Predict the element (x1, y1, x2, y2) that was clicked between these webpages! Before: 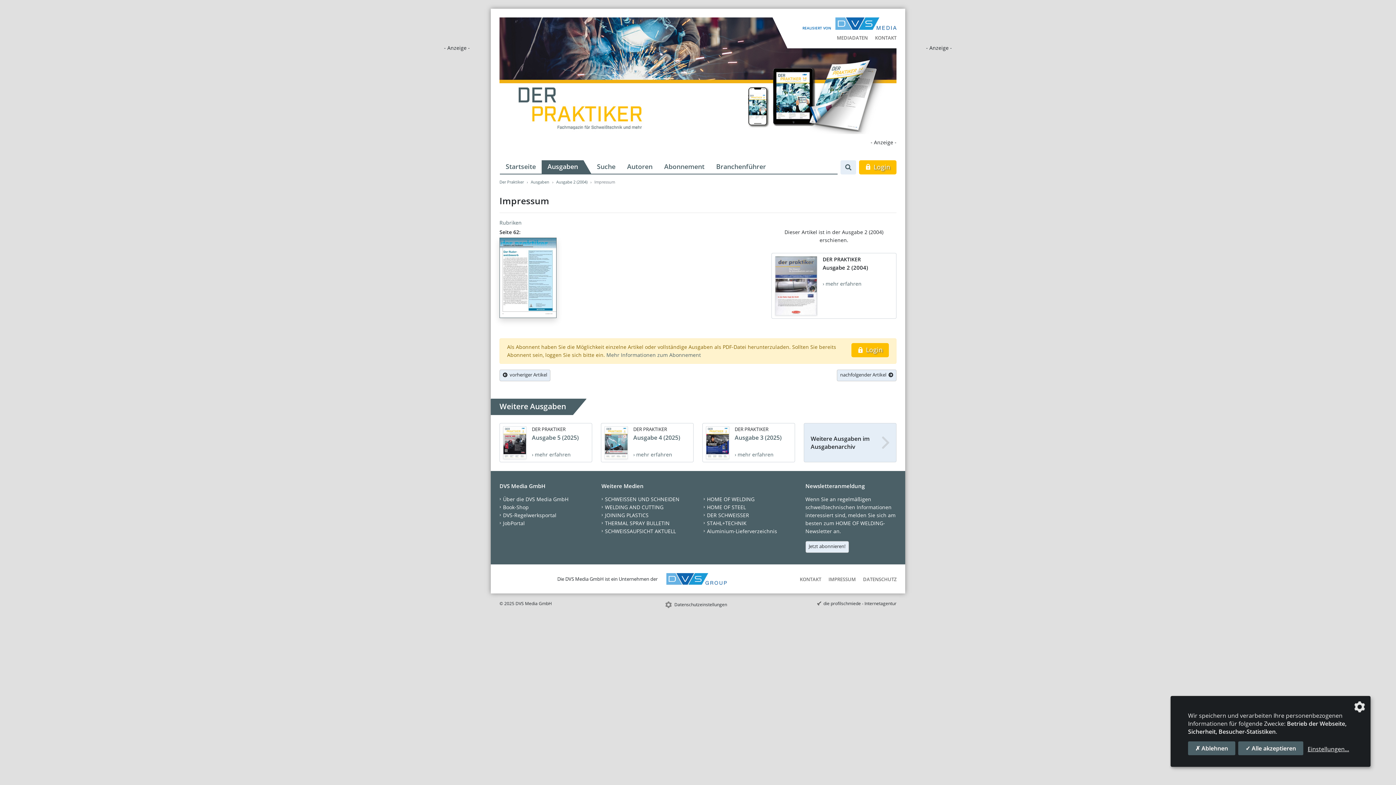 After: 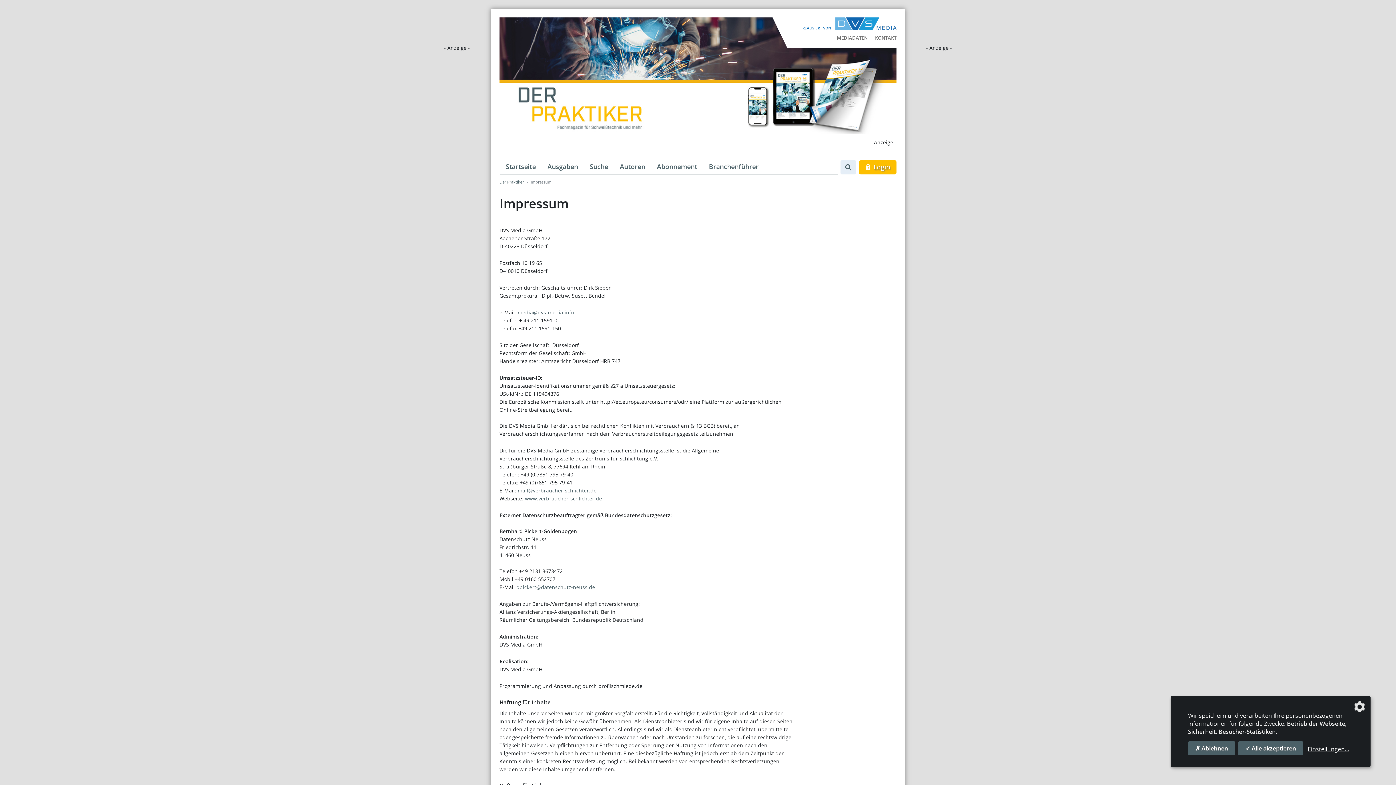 Action: bbox: (822, 574, 856, 583) label: IMPRESSUM